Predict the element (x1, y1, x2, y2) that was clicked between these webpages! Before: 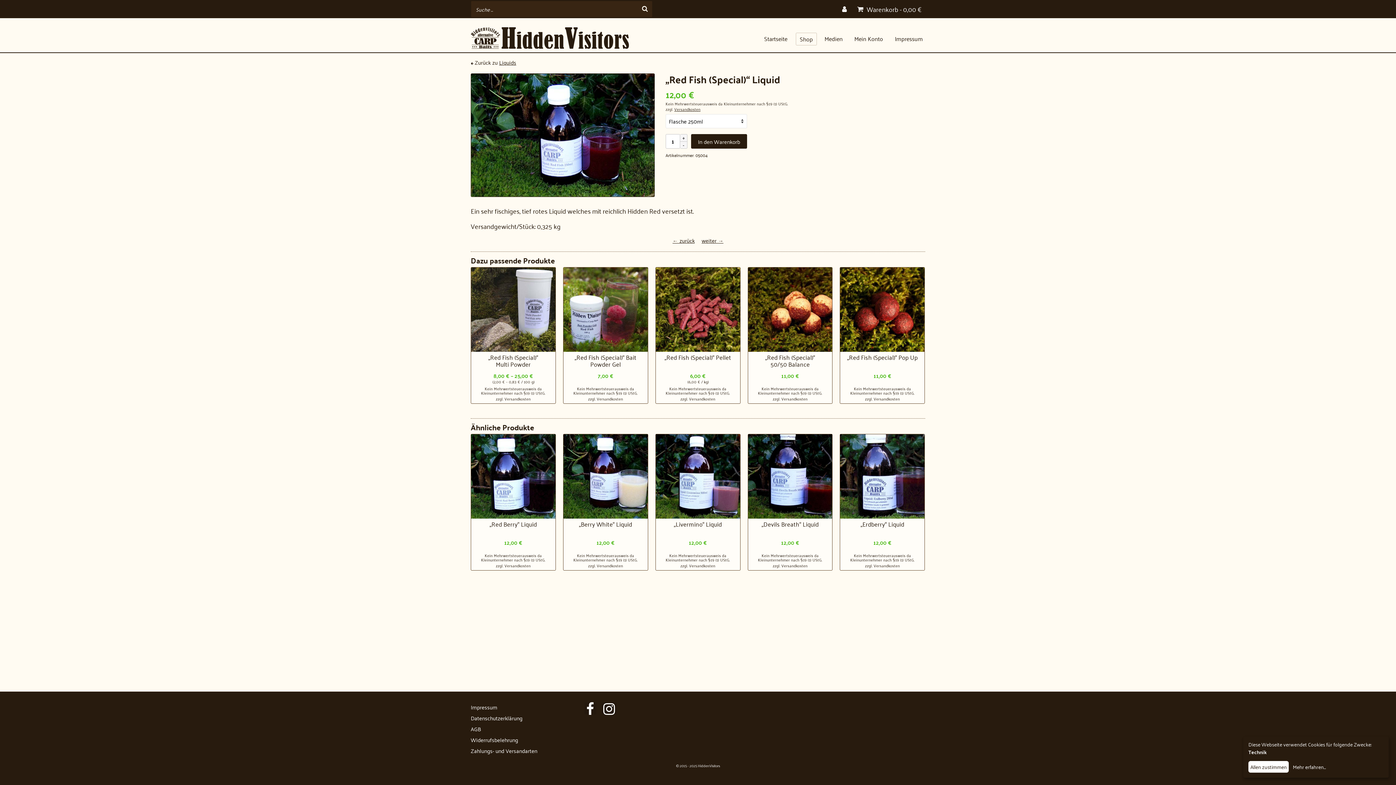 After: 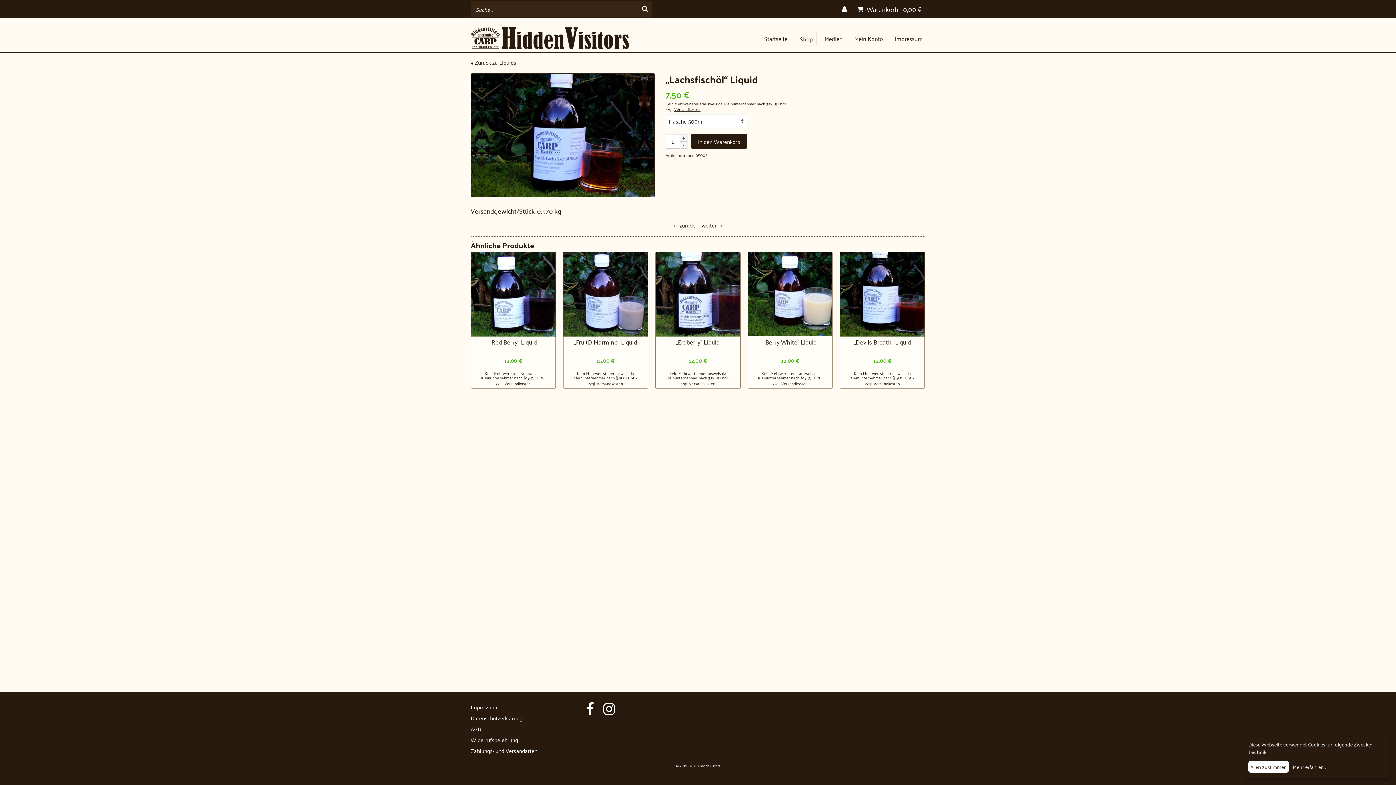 Action: bbox: (701, 235, 723, 245) label: weiter →